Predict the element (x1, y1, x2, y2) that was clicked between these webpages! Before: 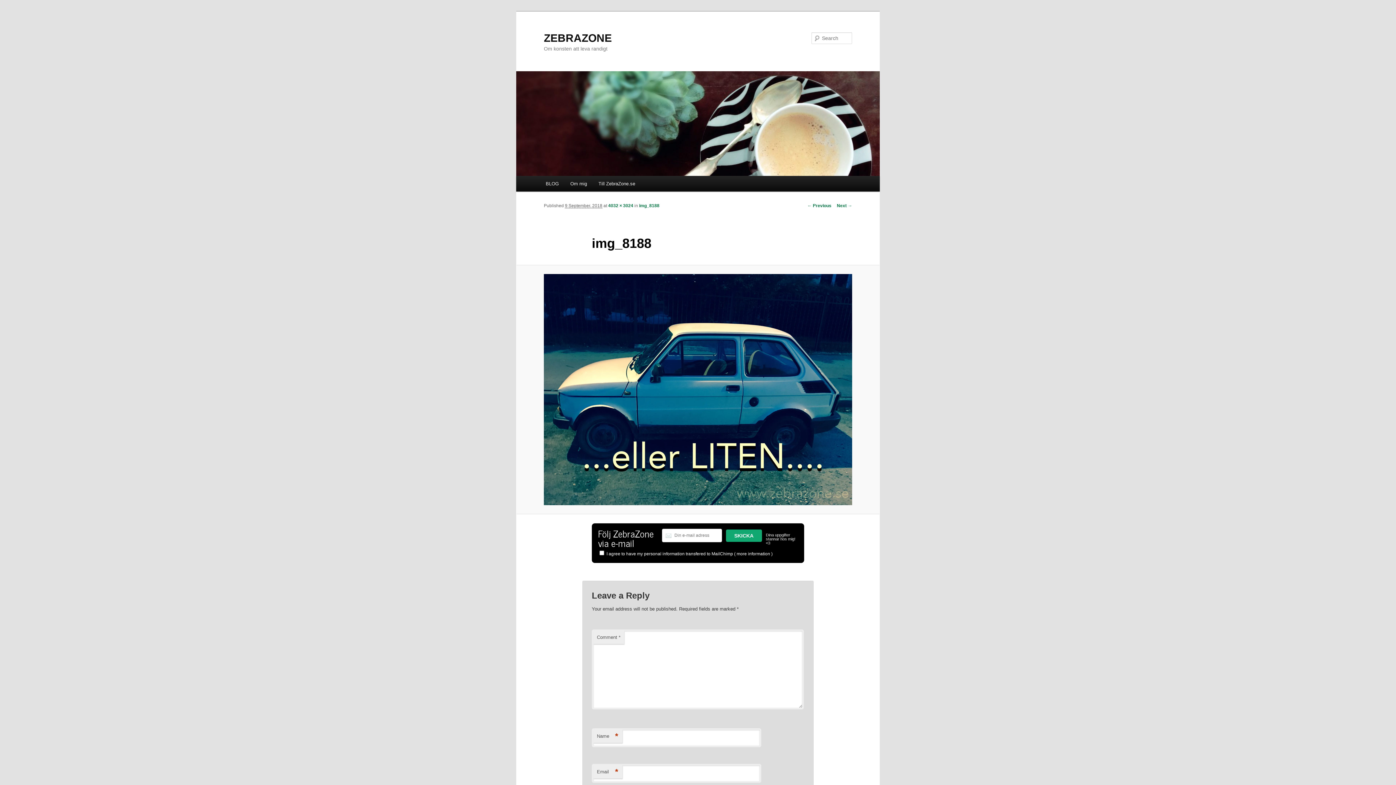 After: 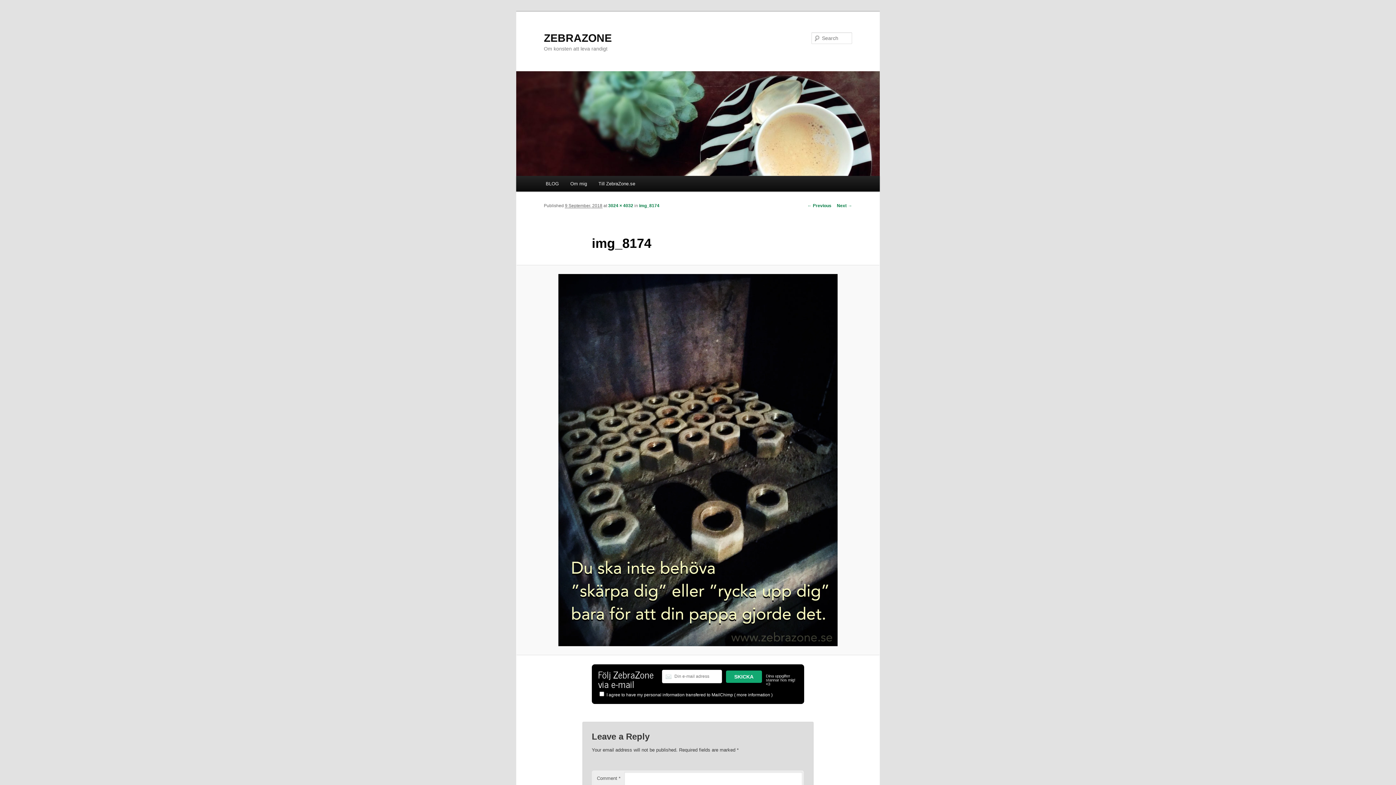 Action: label: Next → bbox: (837, 203, 852, 208)